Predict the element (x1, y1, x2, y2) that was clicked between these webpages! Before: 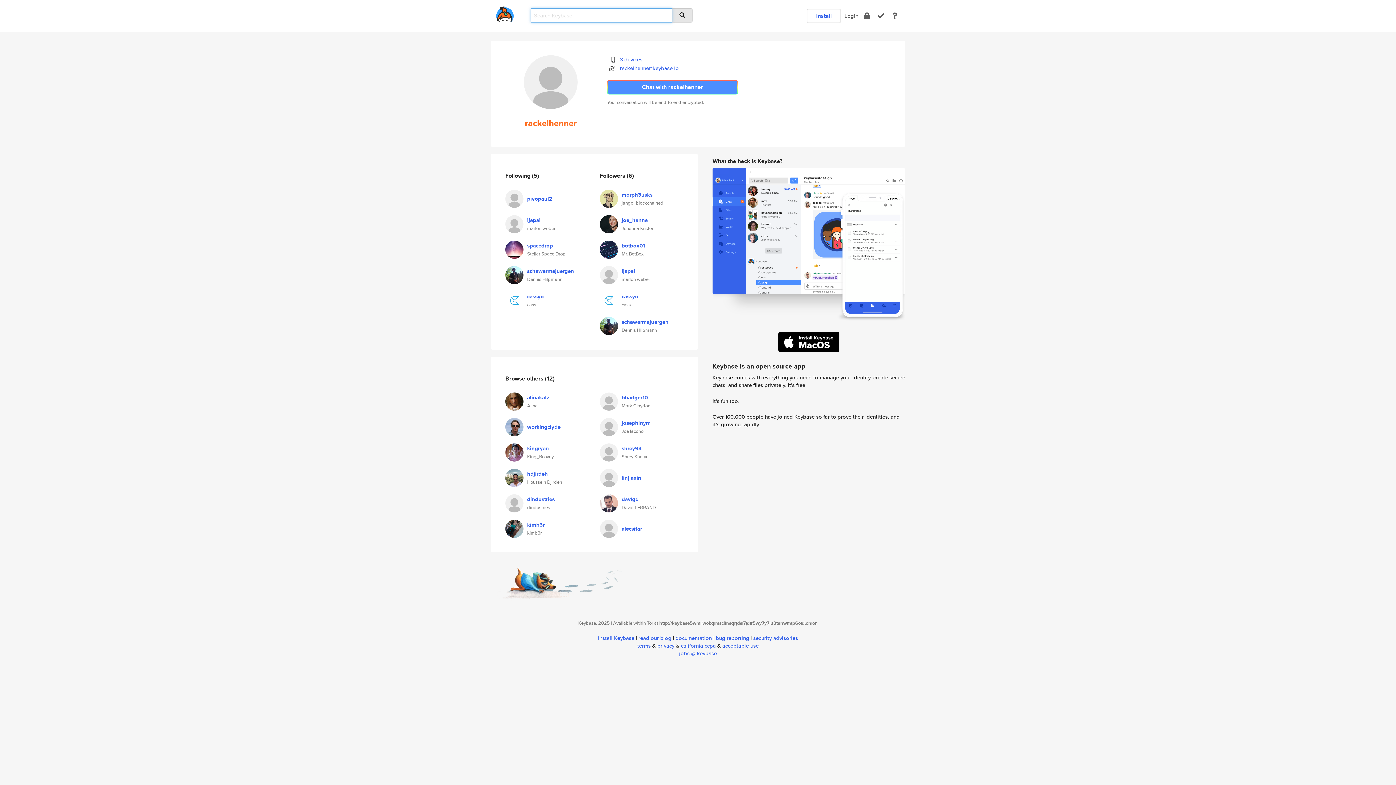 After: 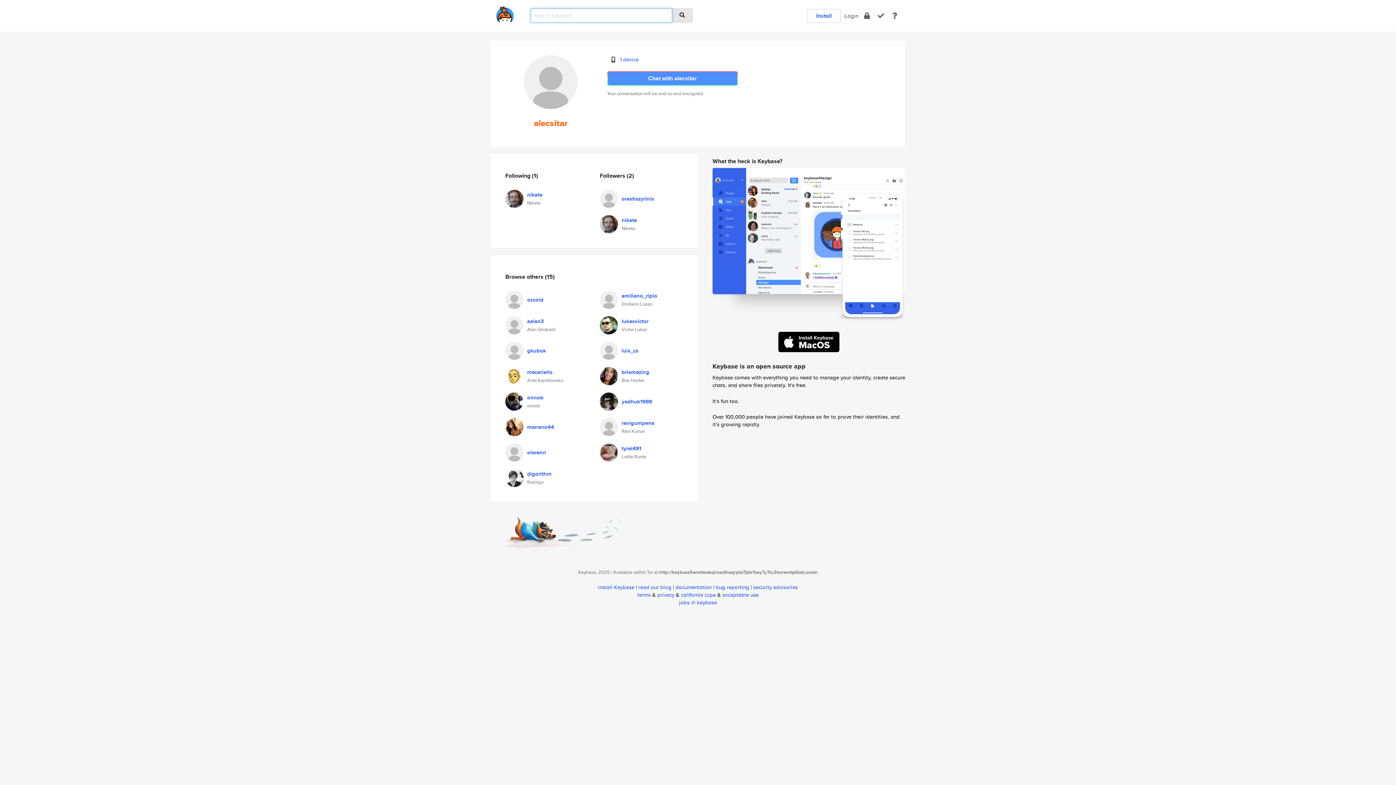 Action: bbox: (600, 523, 618, 531)